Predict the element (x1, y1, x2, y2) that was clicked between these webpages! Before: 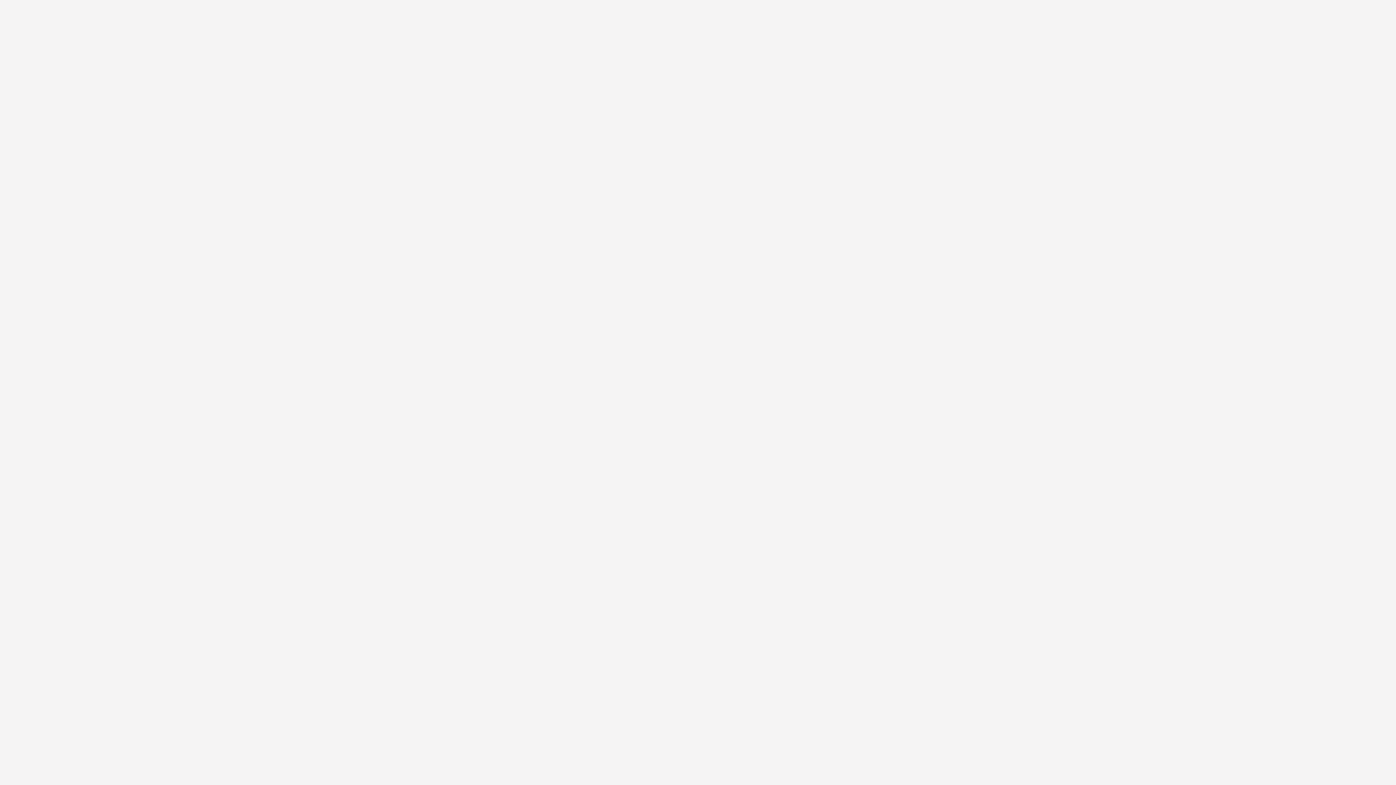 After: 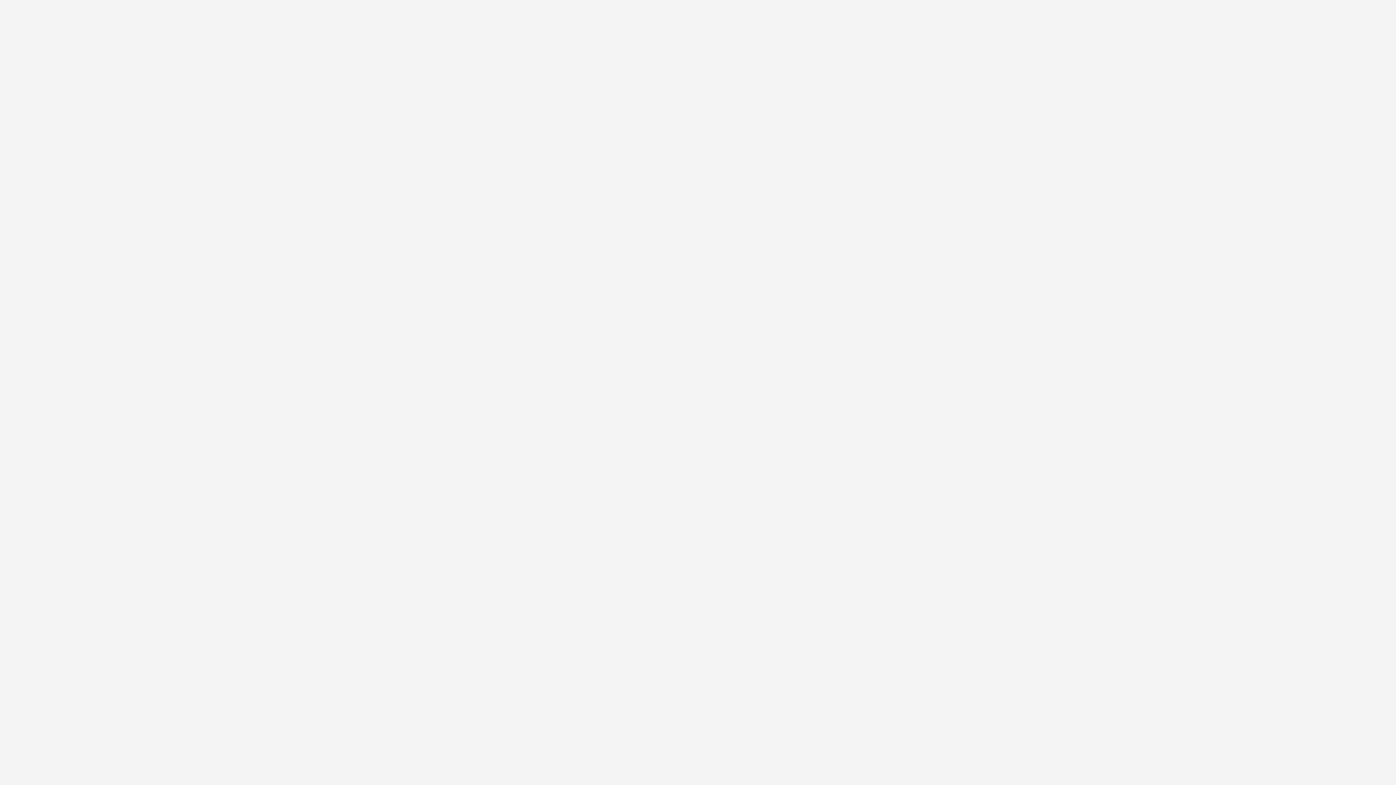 Action: bbox: (660, 465, 687, 474) label: Education